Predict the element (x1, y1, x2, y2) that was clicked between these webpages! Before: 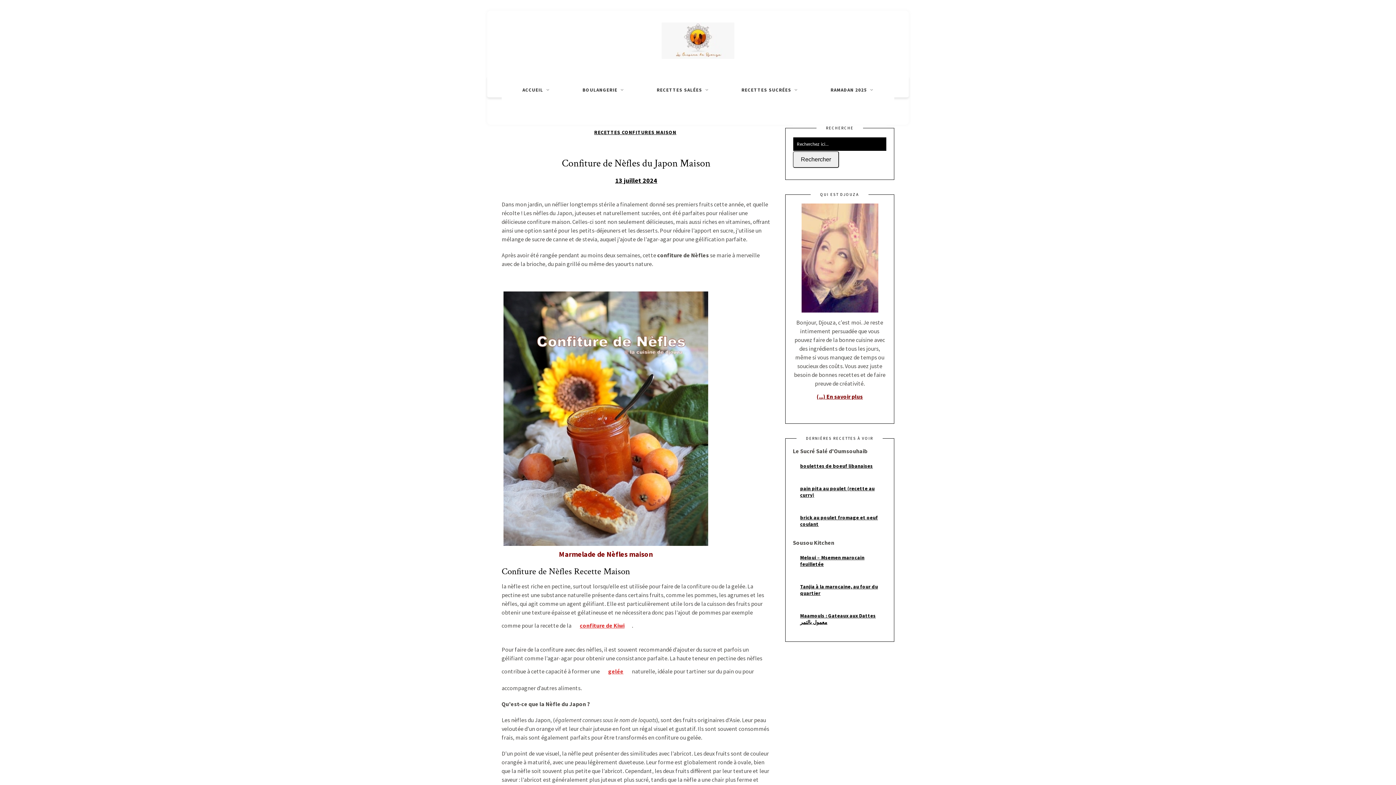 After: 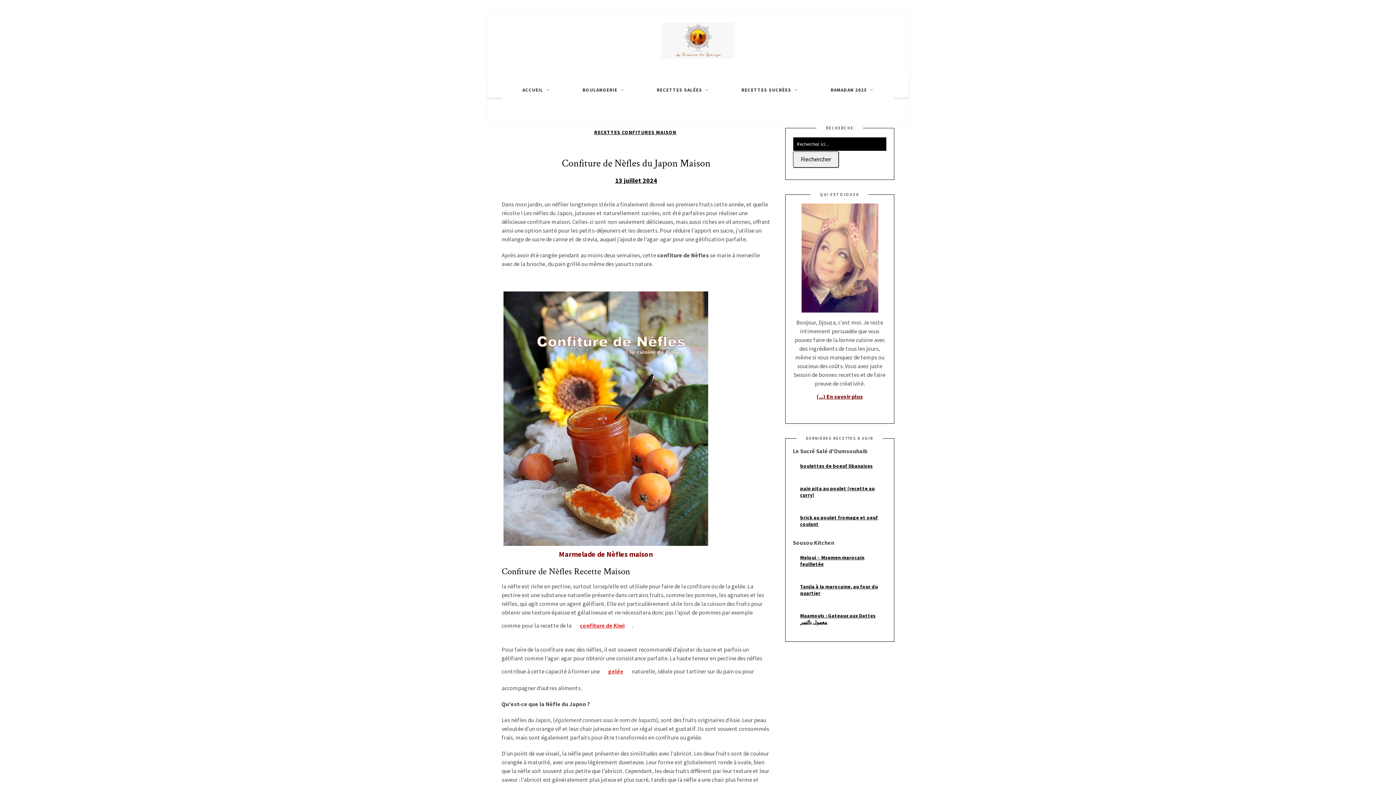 Action: label: pain pita au poulet (recette au curry) bbox: (793, 481, 886, 502)